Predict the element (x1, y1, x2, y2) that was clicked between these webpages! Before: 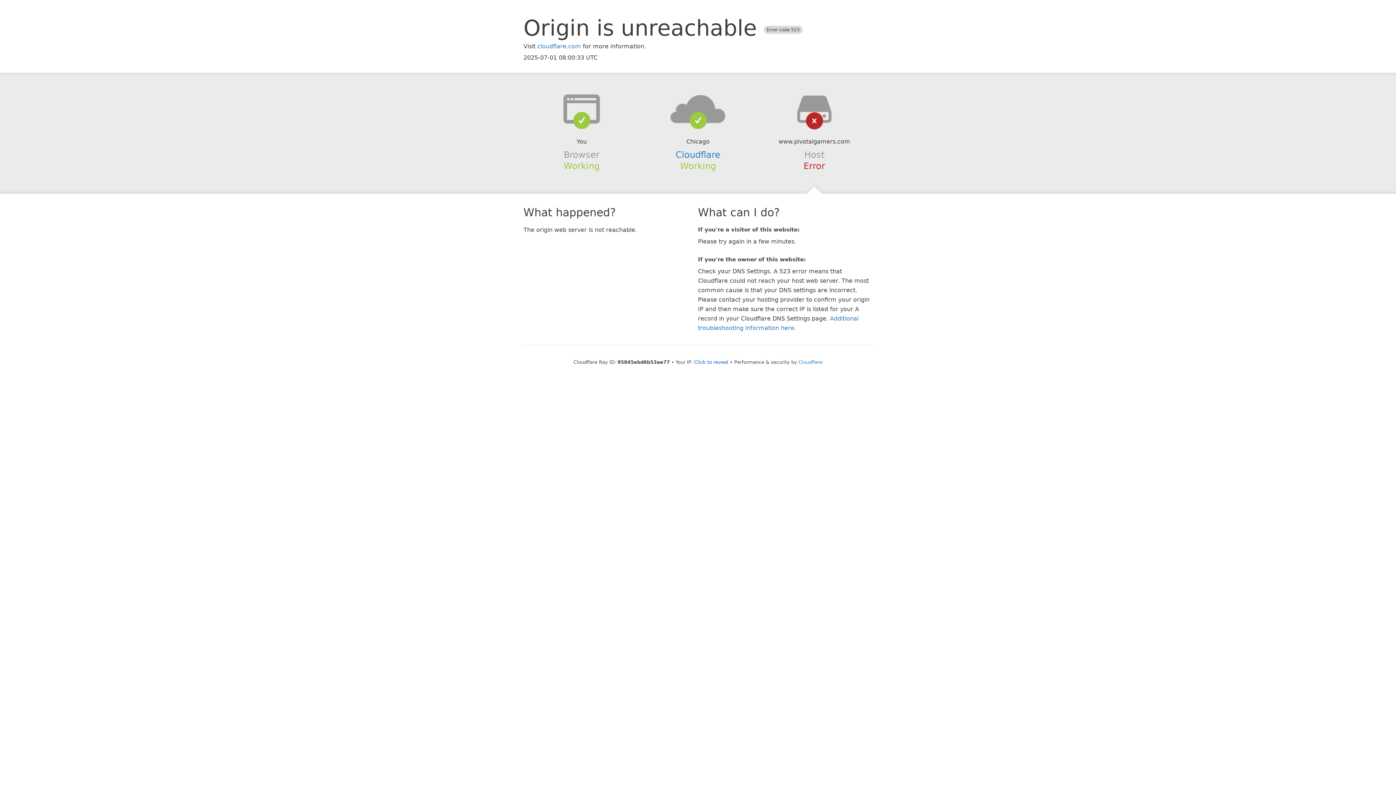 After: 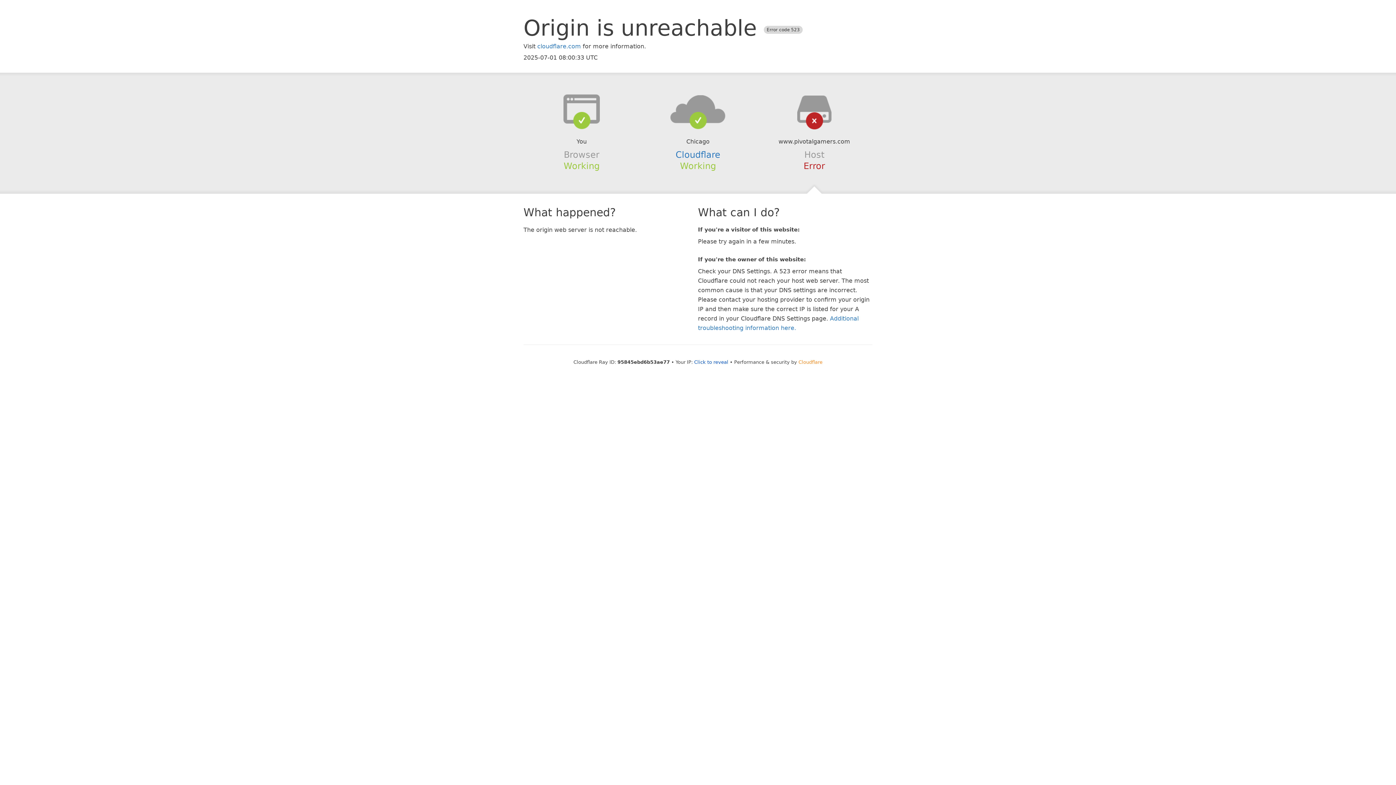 Action: bbox: (798, 359, 822, 364) label: Cloudflare